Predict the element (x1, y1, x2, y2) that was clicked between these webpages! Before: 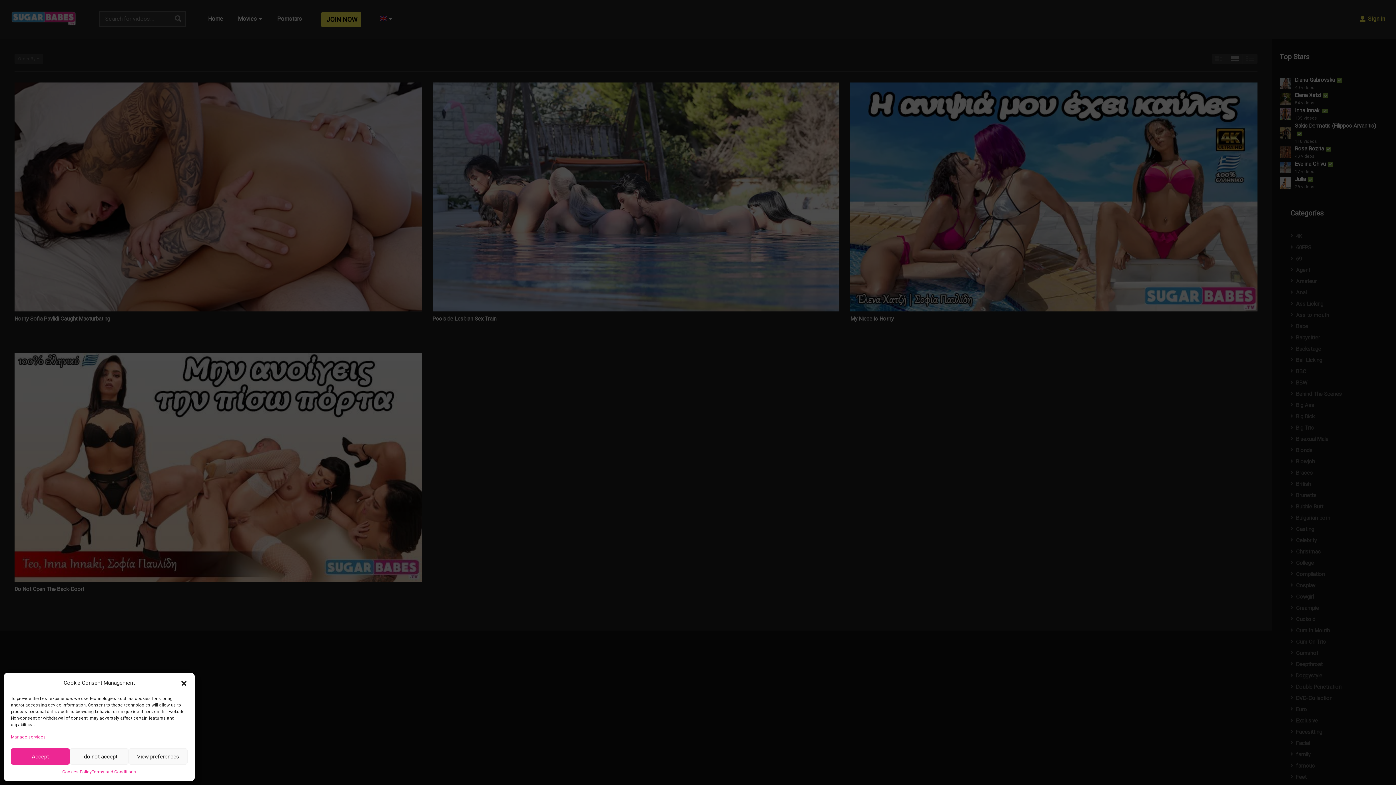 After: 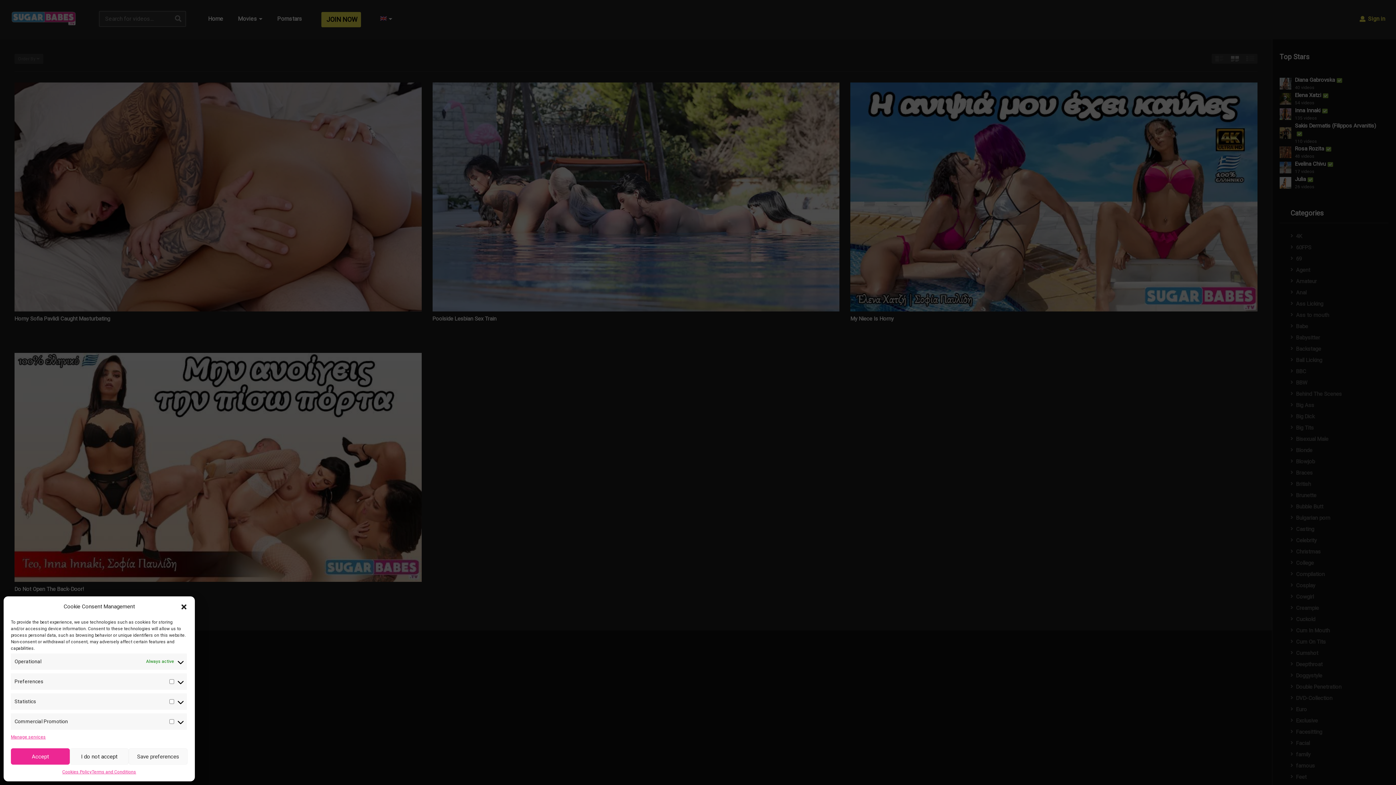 Action: label: View preferences bbox: (128, 748, 187, 765)